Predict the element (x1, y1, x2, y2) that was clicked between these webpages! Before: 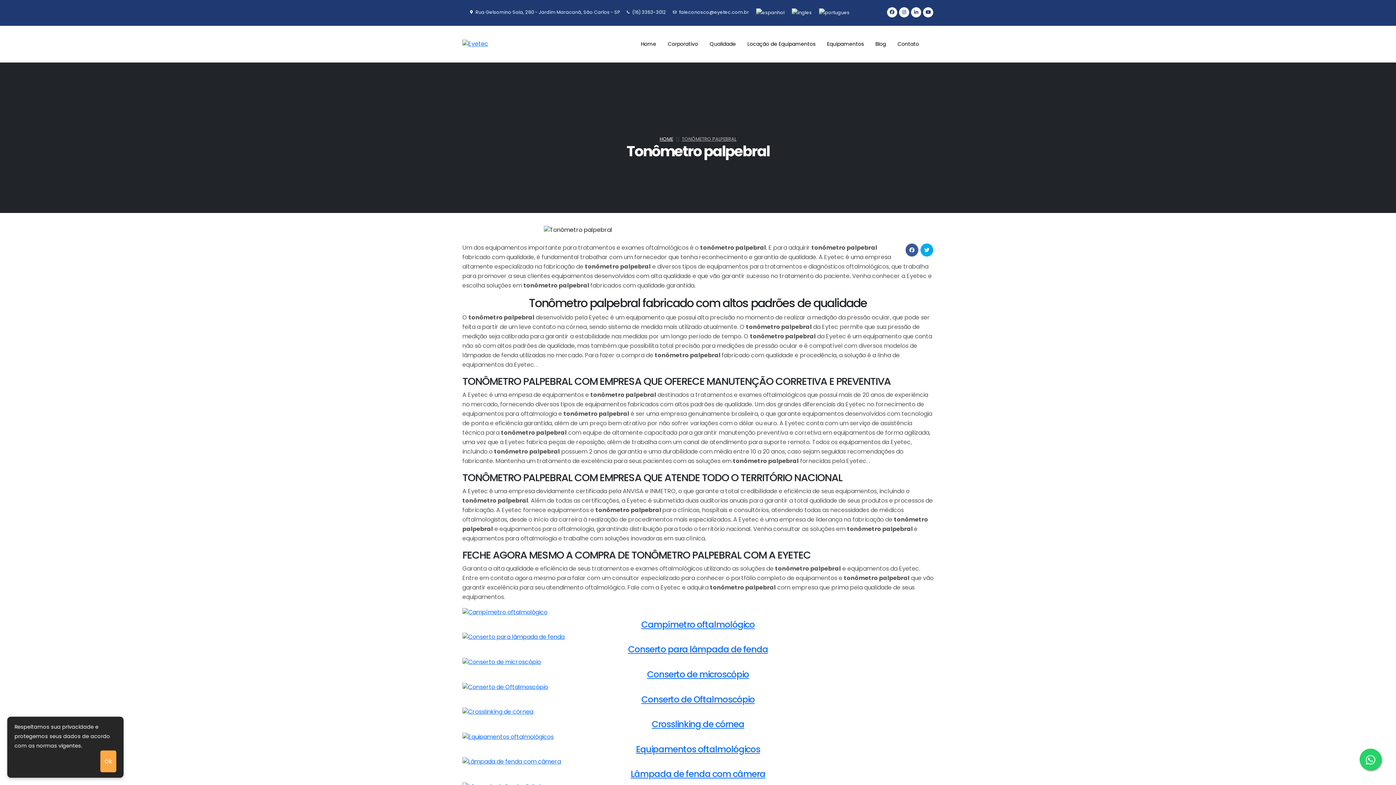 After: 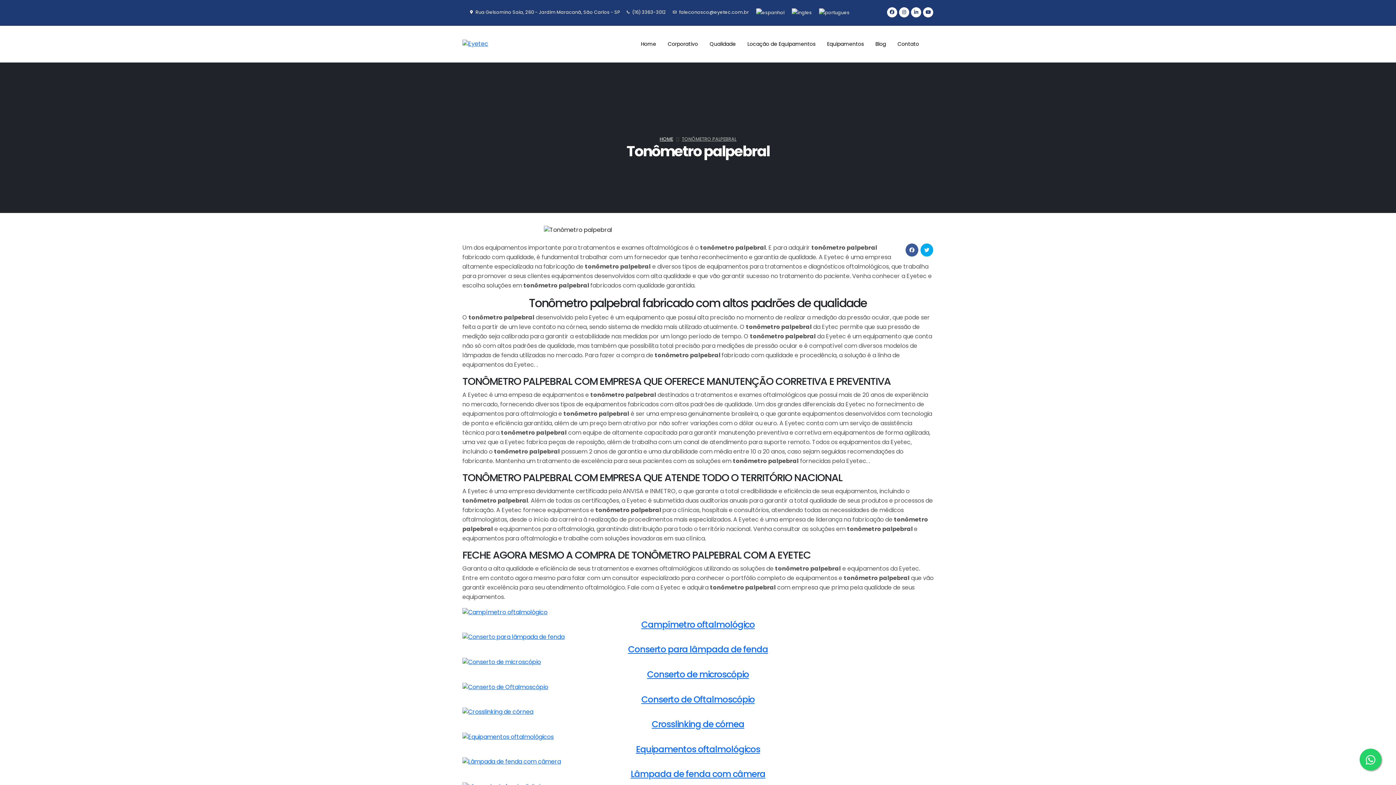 Action: label: Ok bbox: (100, 750, 116, 772)